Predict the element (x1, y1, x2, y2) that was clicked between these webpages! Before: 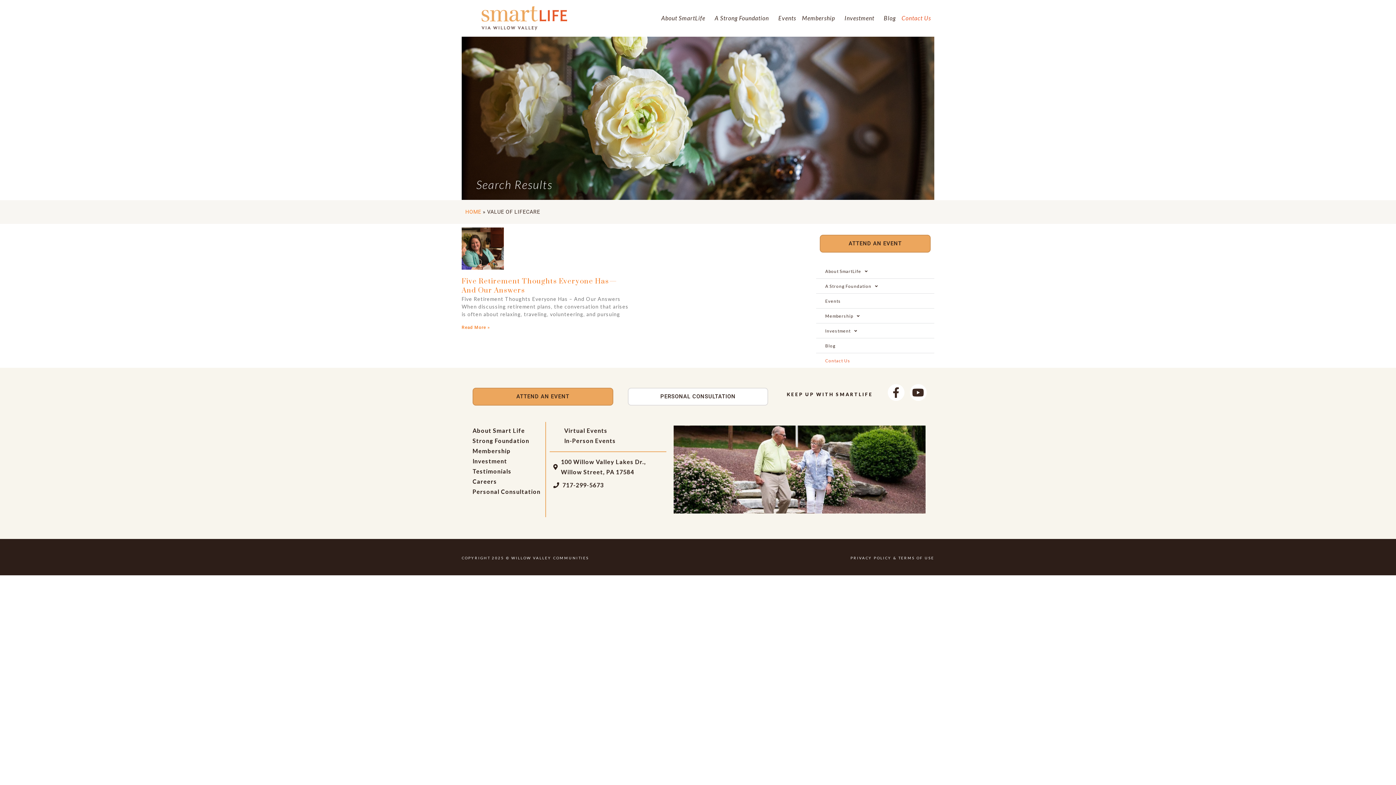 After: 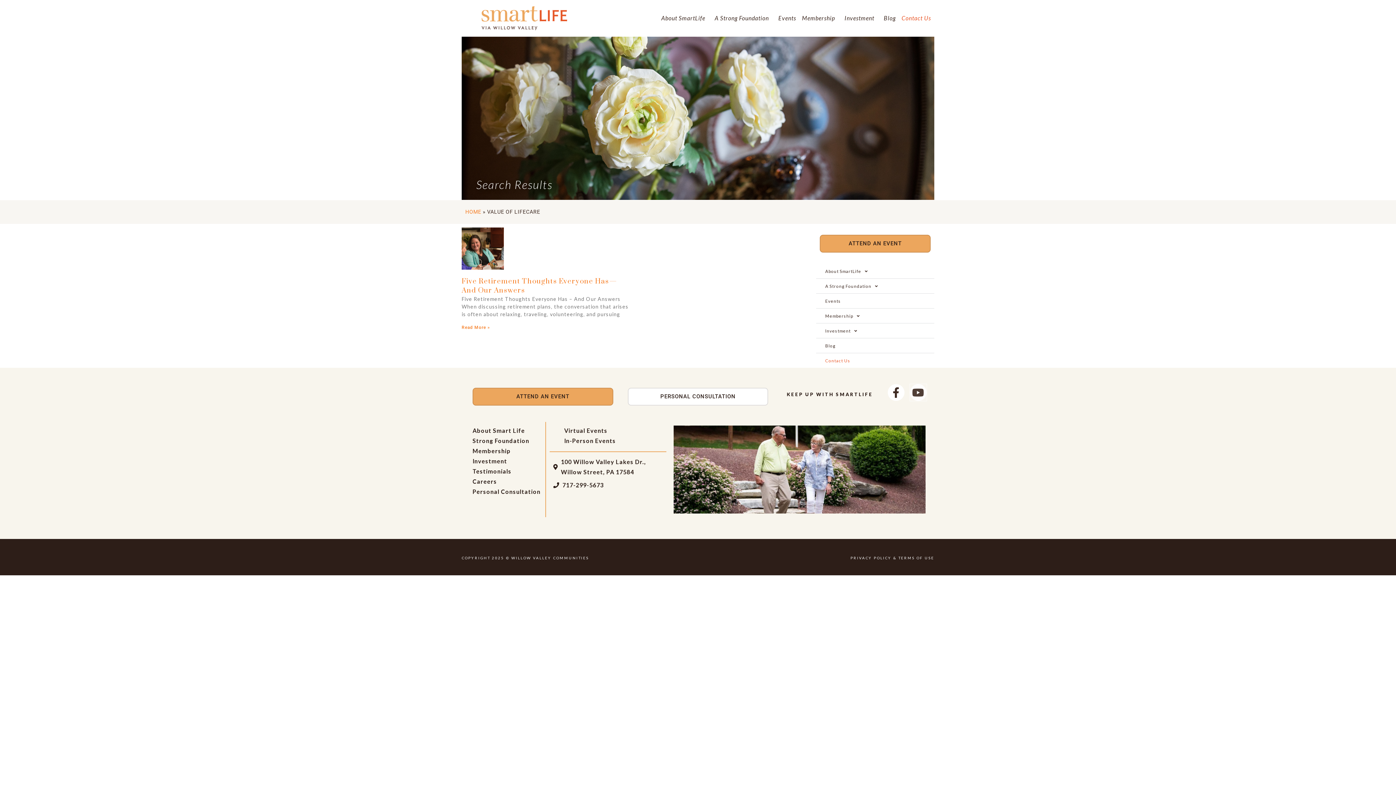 Action: bbox: (910, 384, 926, 401) label: Youtube